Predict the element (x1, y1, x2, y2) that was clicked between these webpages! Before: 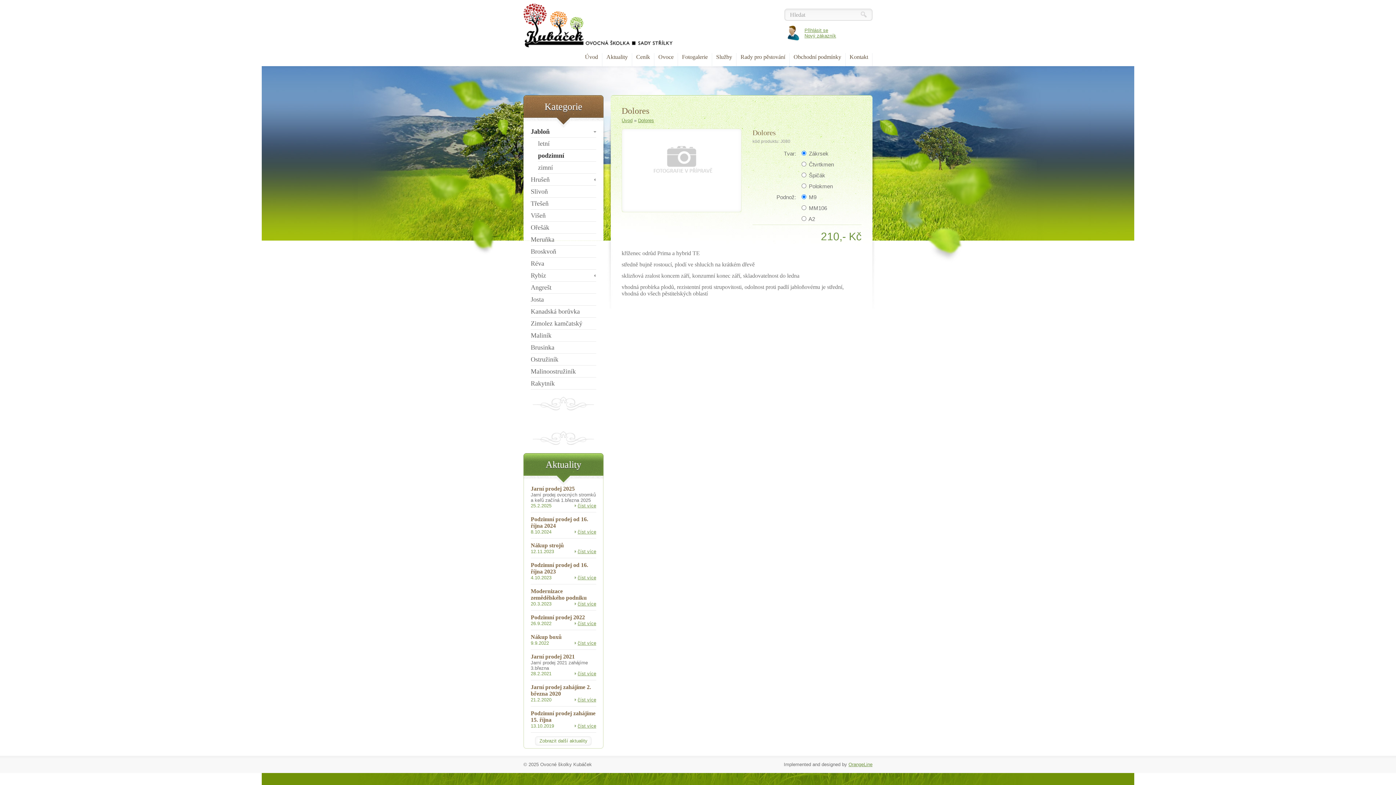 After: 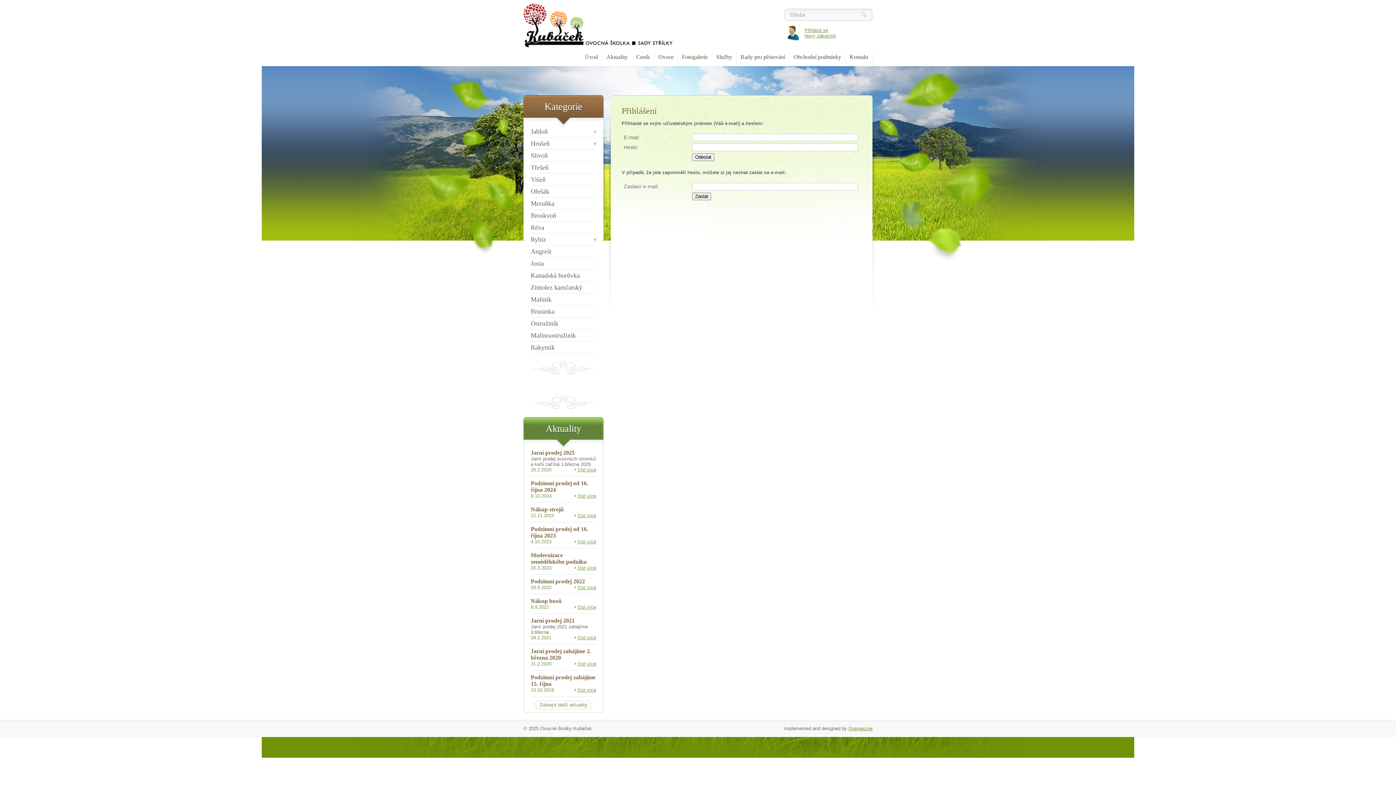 Action: bbox: (781, 25, 801, 40)